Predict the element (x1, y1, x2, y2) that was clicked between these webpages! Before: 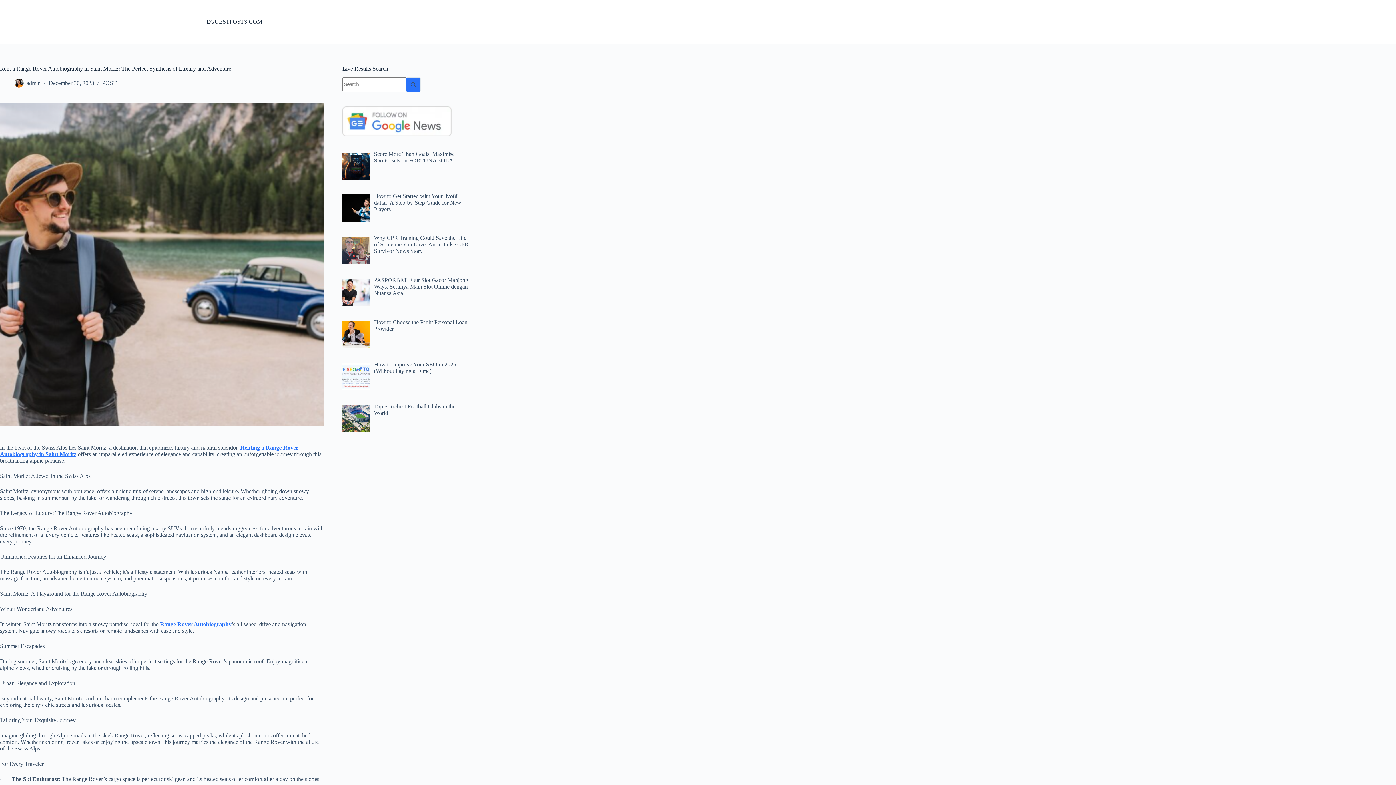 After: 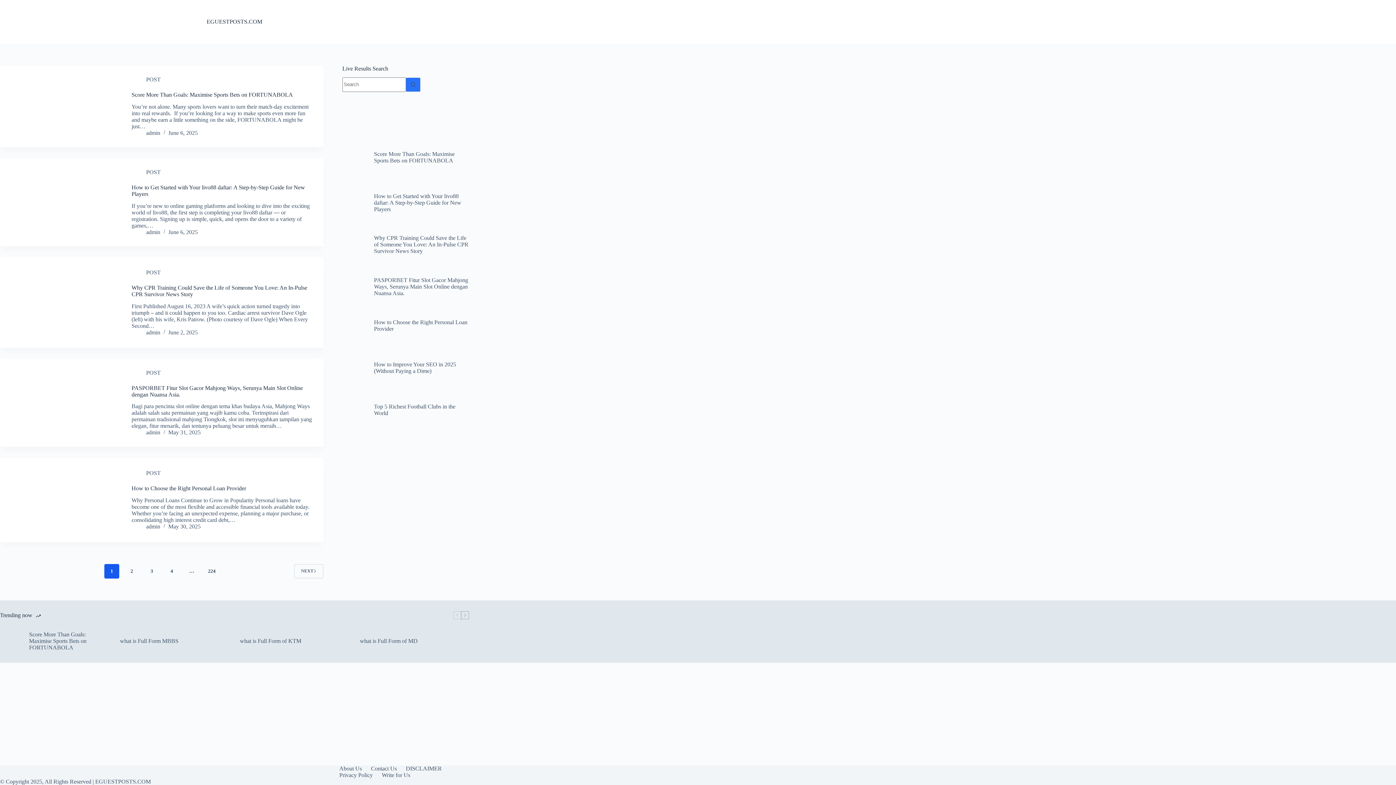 Action: bbox: (14, 78, 23, 87)